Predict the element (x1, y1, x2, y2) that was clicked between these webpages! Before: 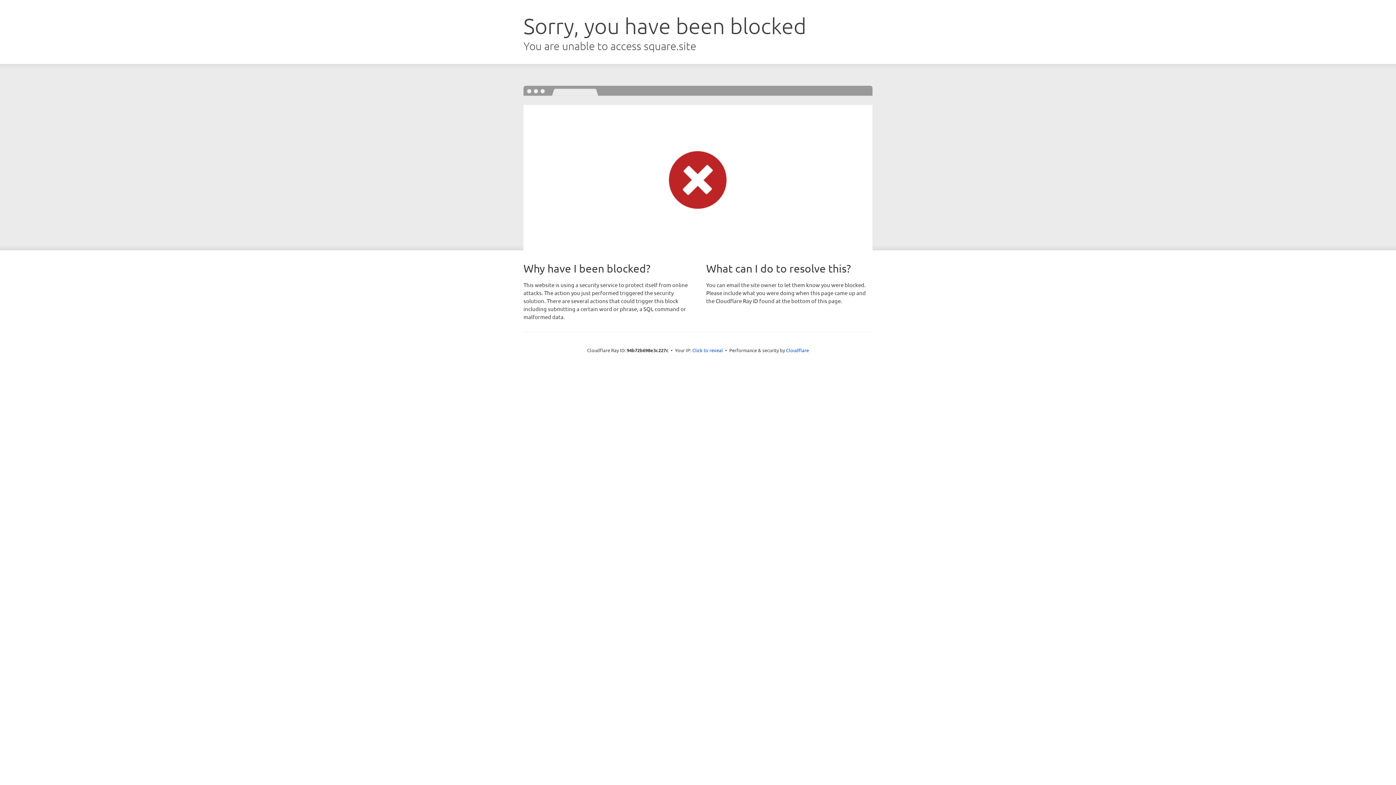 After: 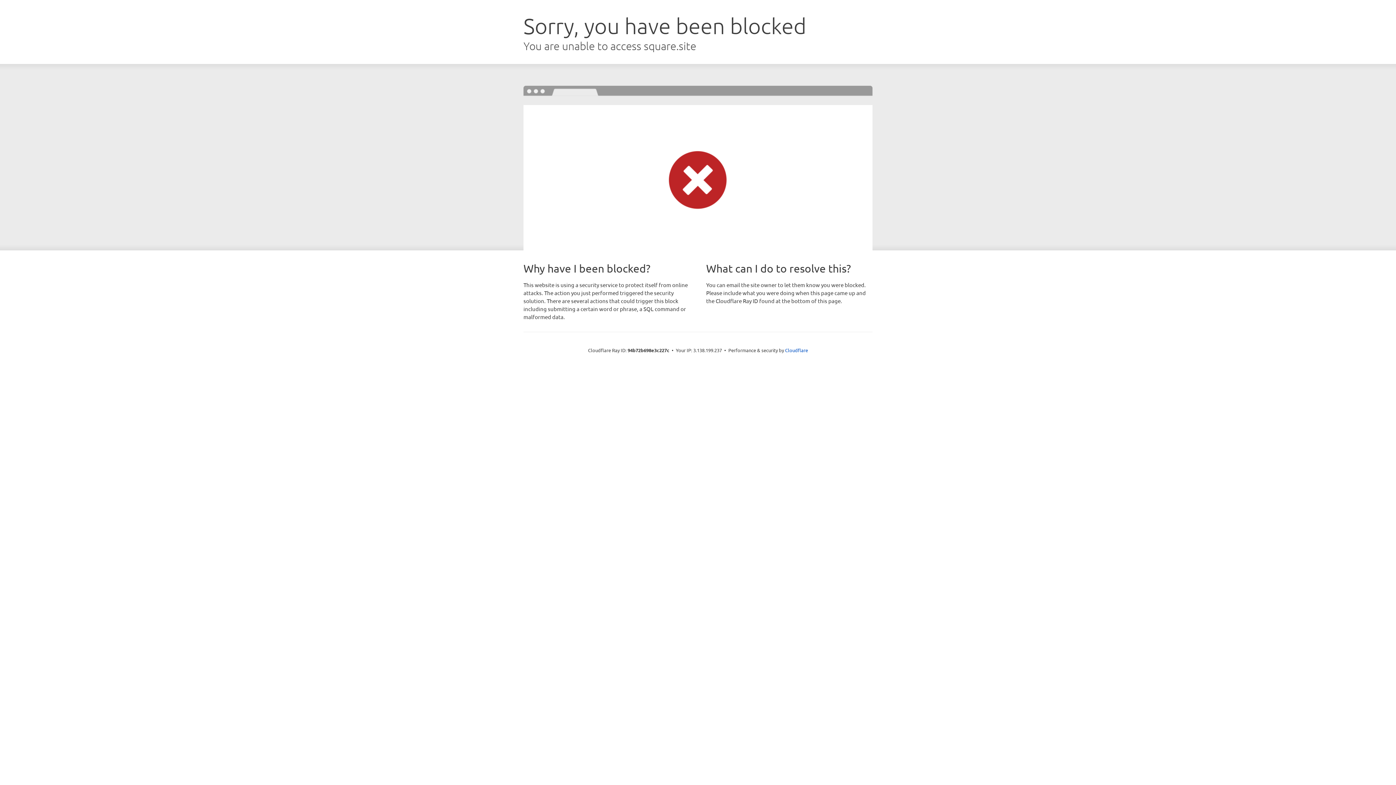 Action: label: Click to reveal bbox: (692, 346, 723, 353)